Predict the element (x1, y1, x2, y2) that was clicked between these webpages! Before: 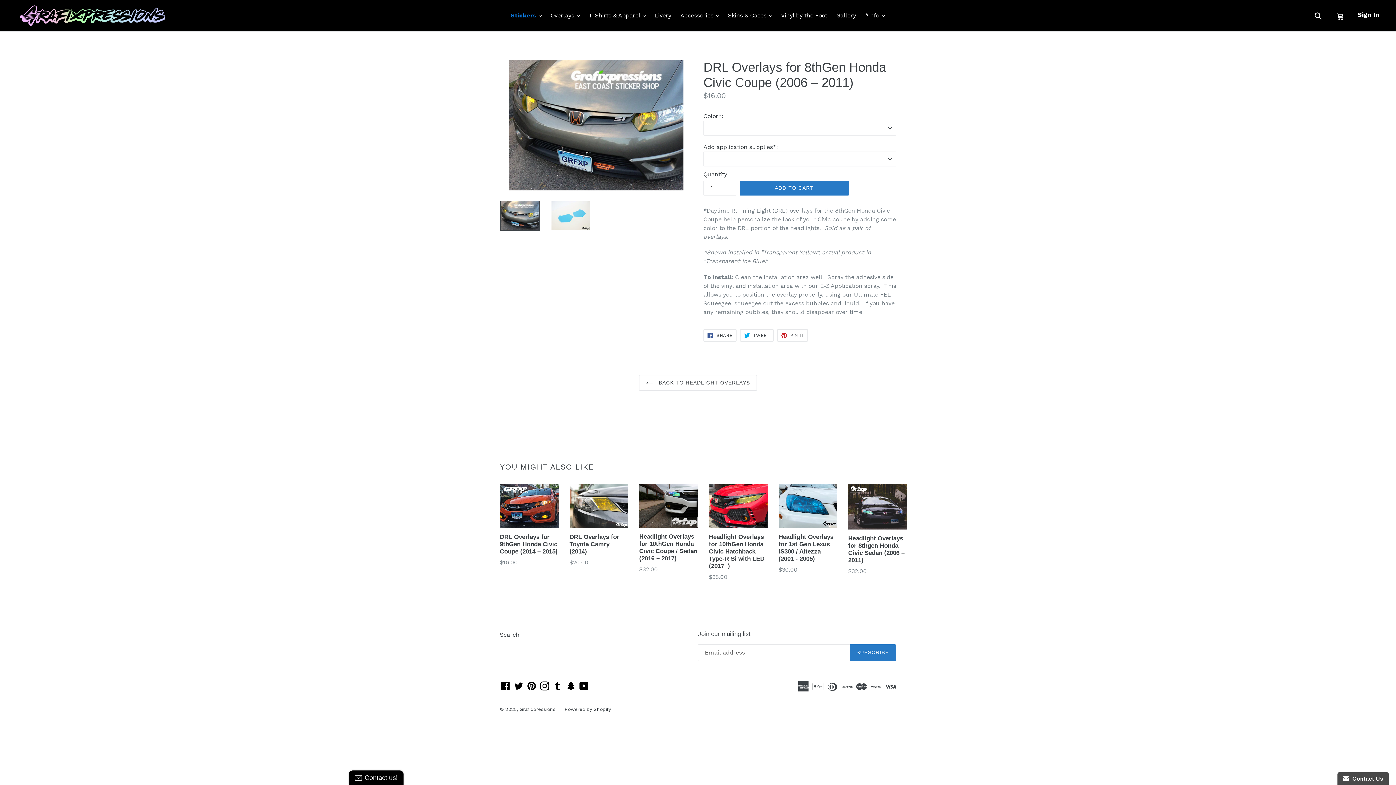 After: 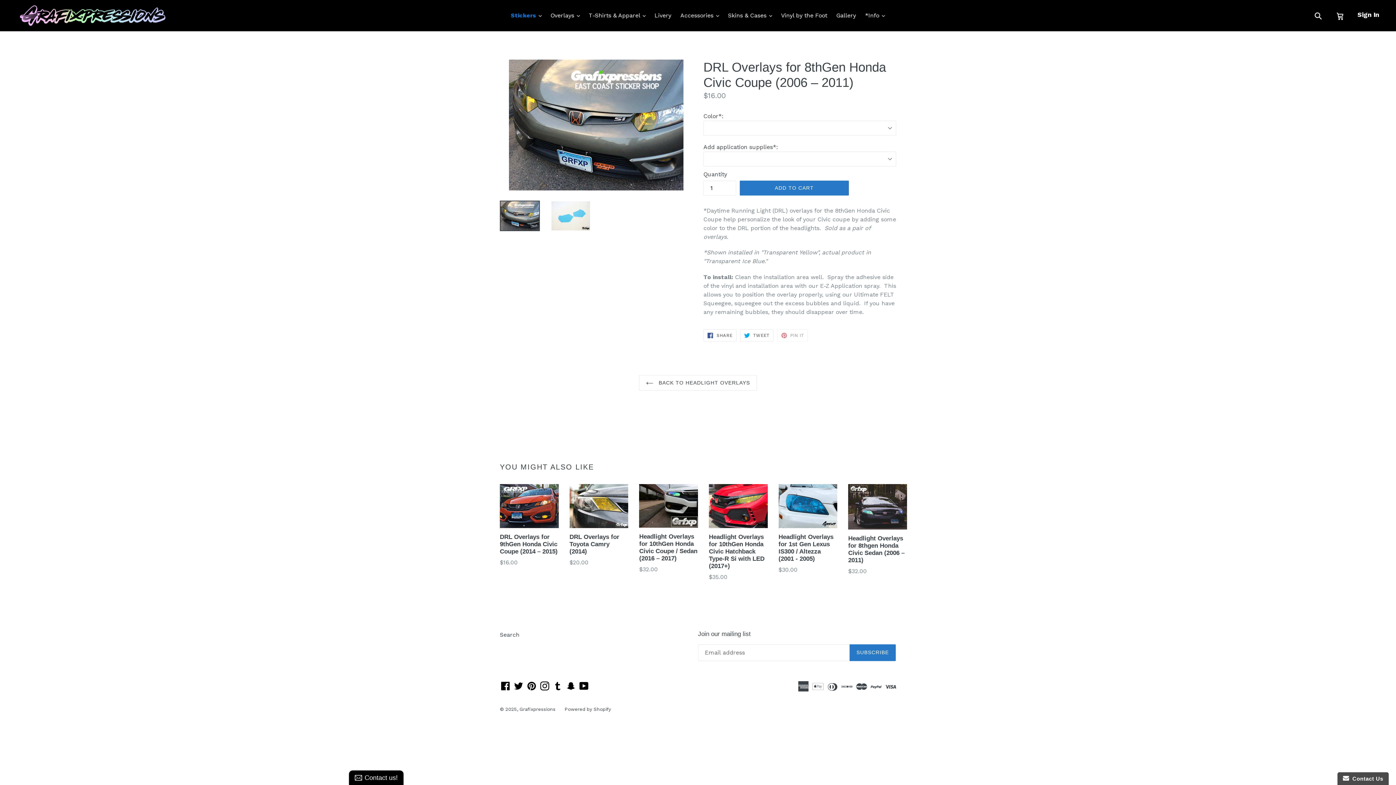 Action: label:  PIN IT
PIN ON PINTEREST bbox: (777, 329, 808, 341)